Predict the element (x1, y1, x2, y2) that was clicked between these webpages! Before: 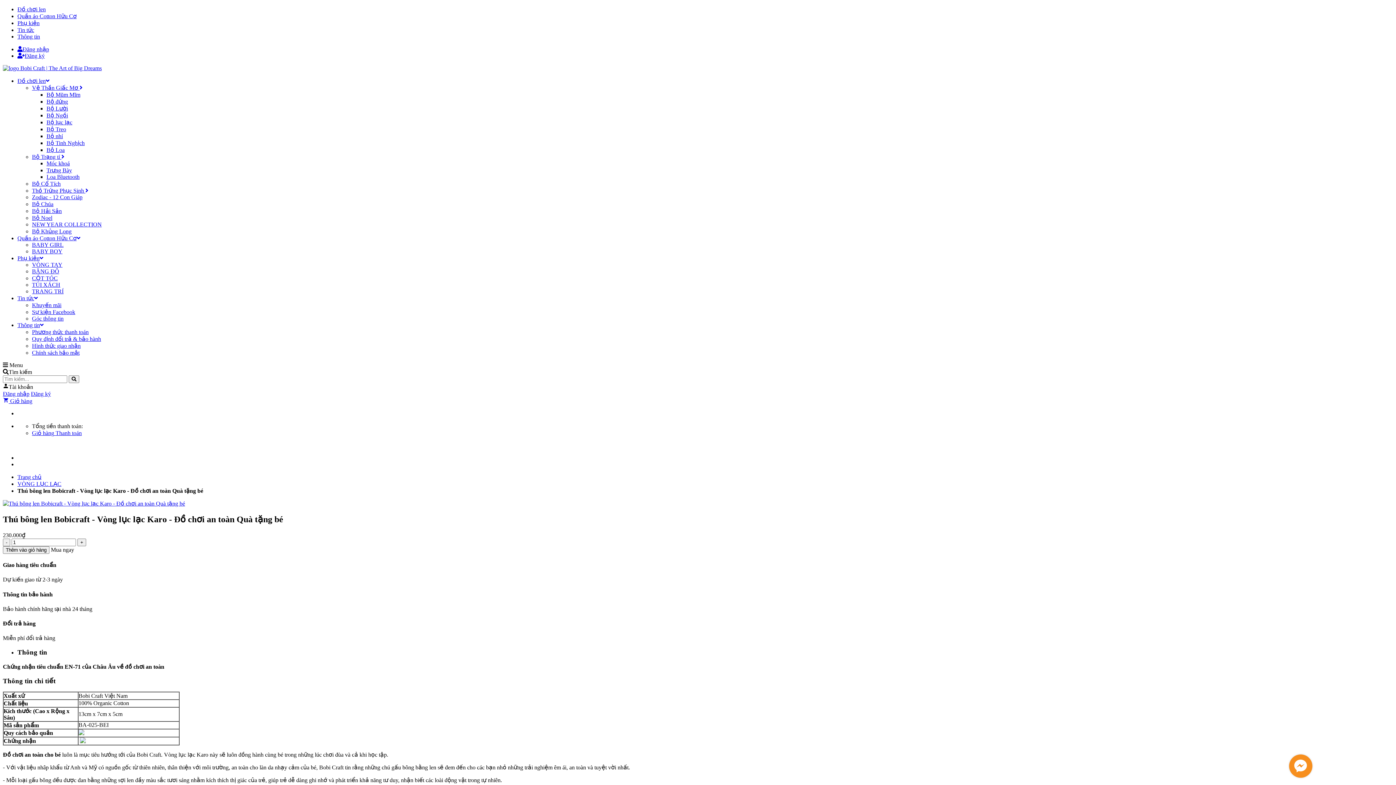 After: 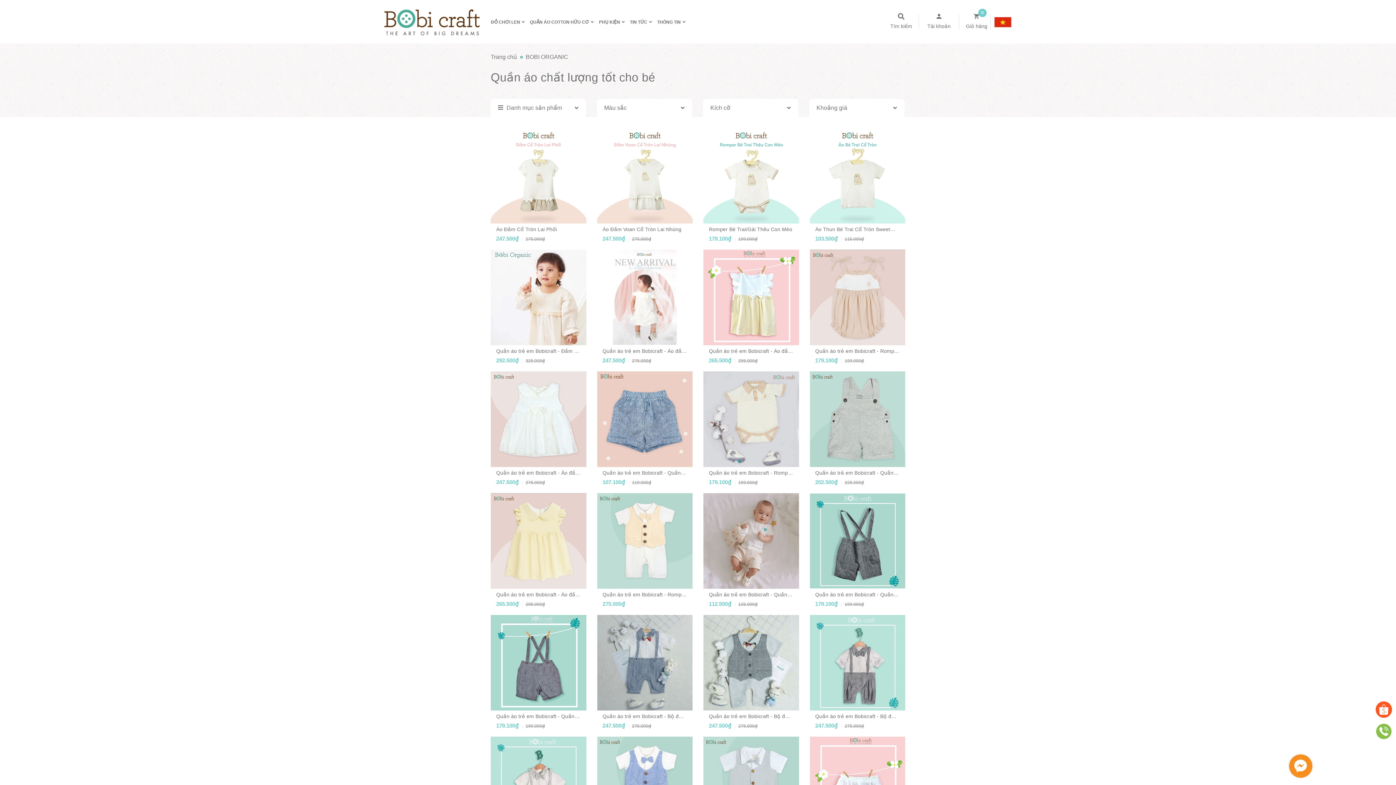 Action: bbox: (17, 13, 76, 19) label: Quần áo Cotton Hữu Cơ